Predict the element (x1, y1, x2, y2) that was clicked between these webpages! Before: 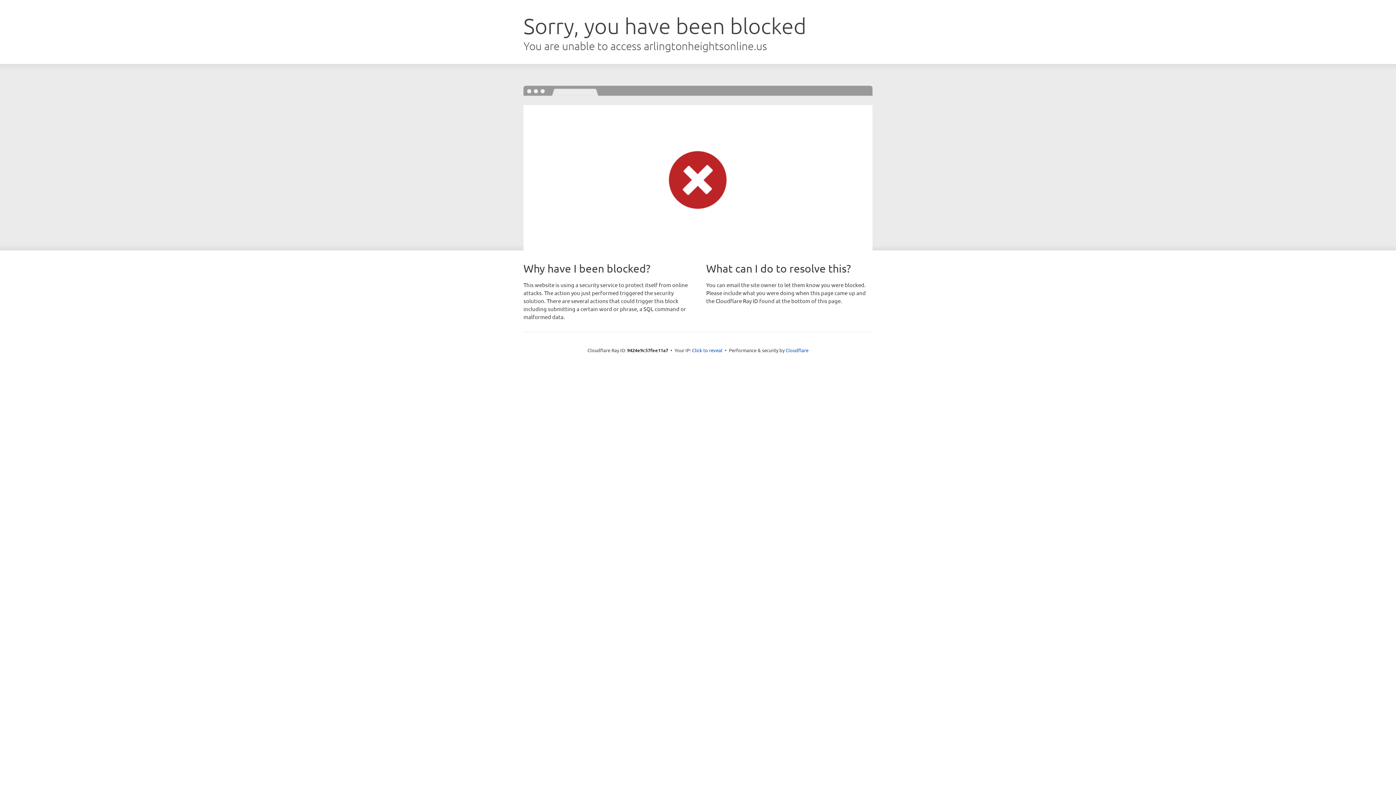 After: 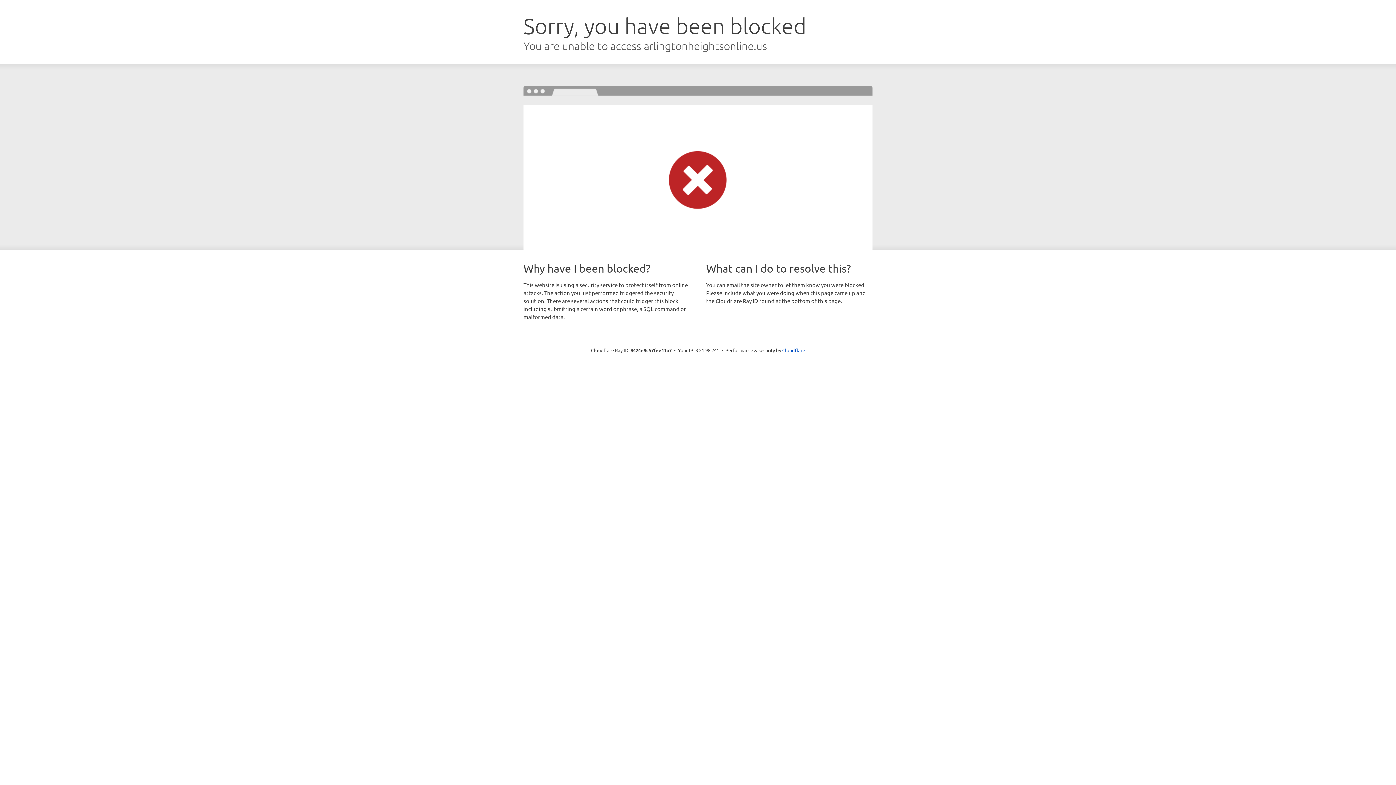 Action: label: Click to reveal bbox: (692, 346, 722, 353)